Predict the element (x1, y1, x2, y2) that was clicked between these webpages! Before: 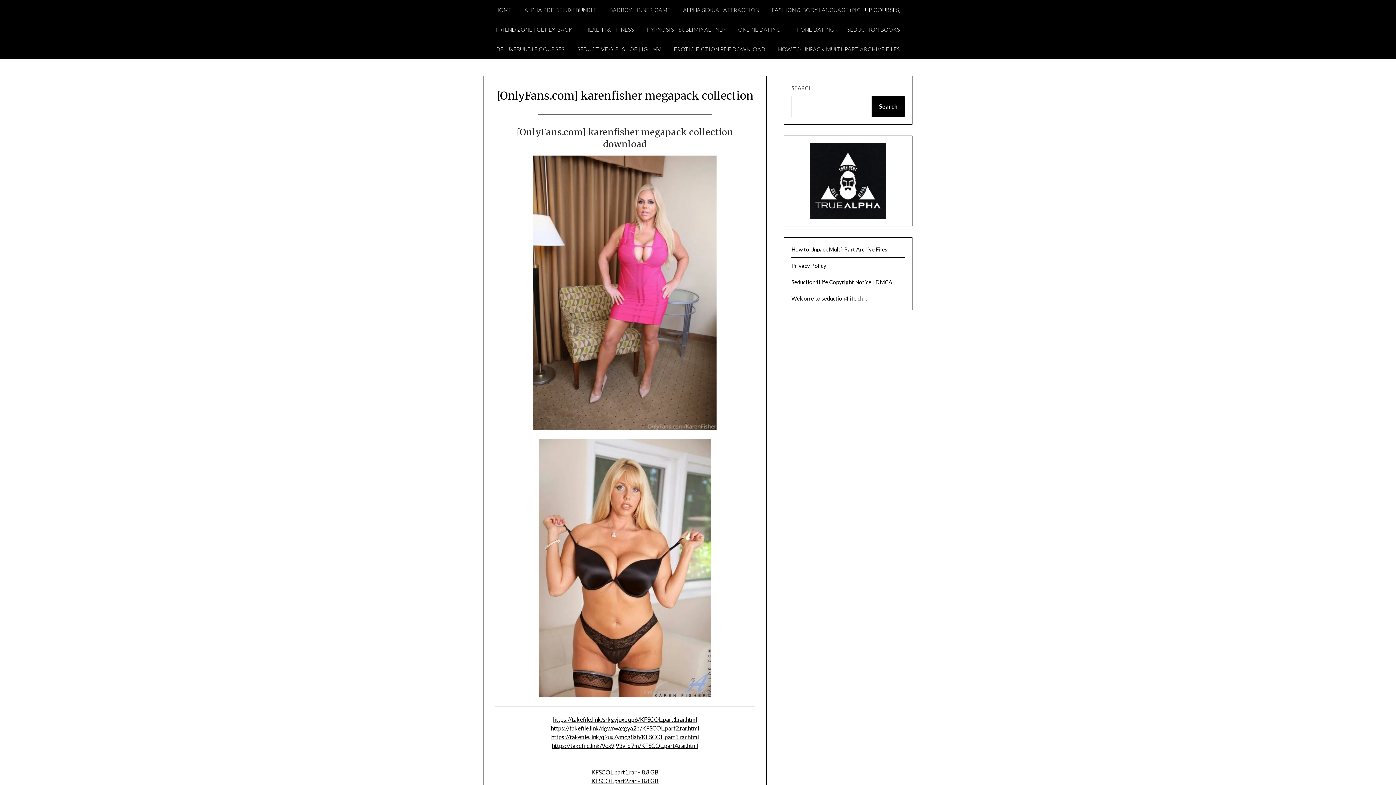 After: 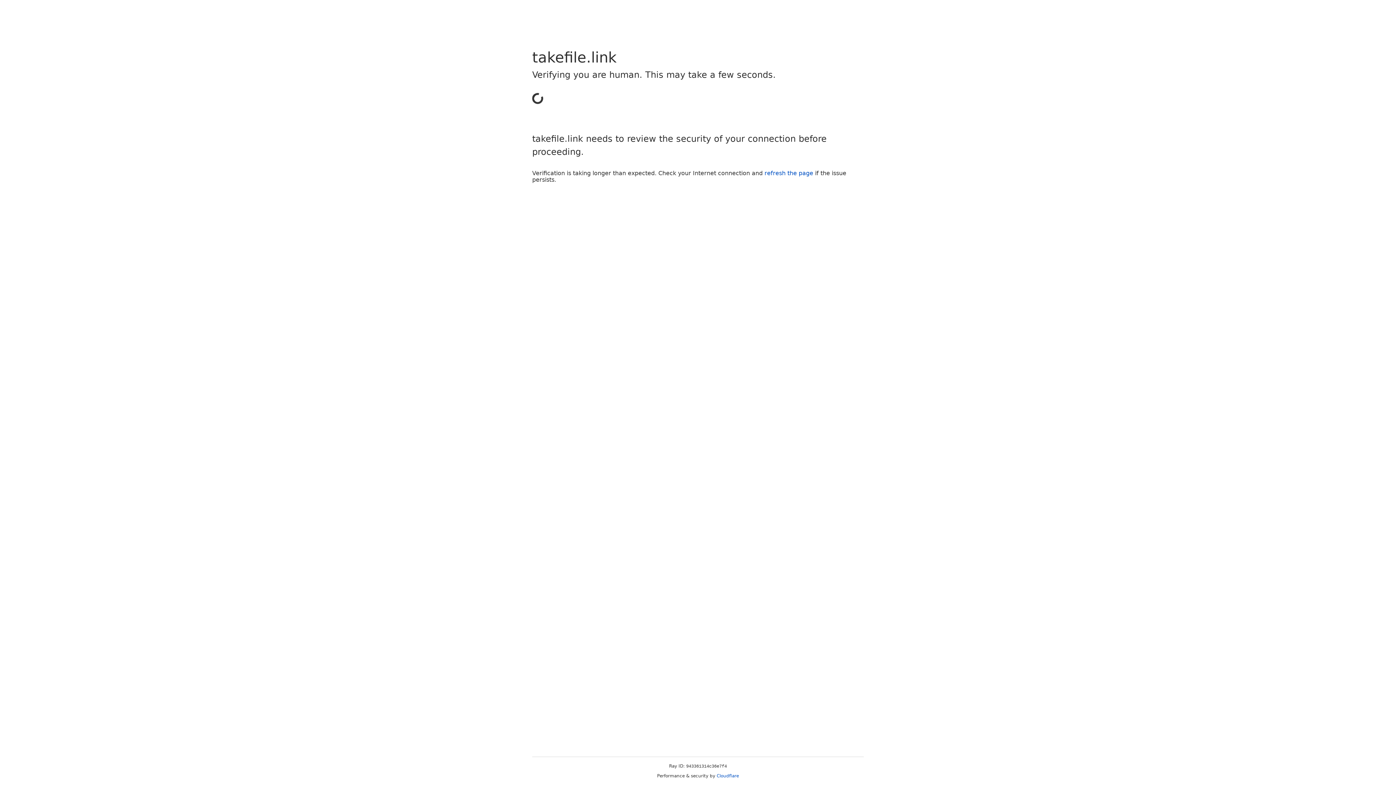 Action: bbox: (551, 742, 698, 749) label: https://takefile.link/9cx9j93yfb7m/KFSCOL.part4.rar.html